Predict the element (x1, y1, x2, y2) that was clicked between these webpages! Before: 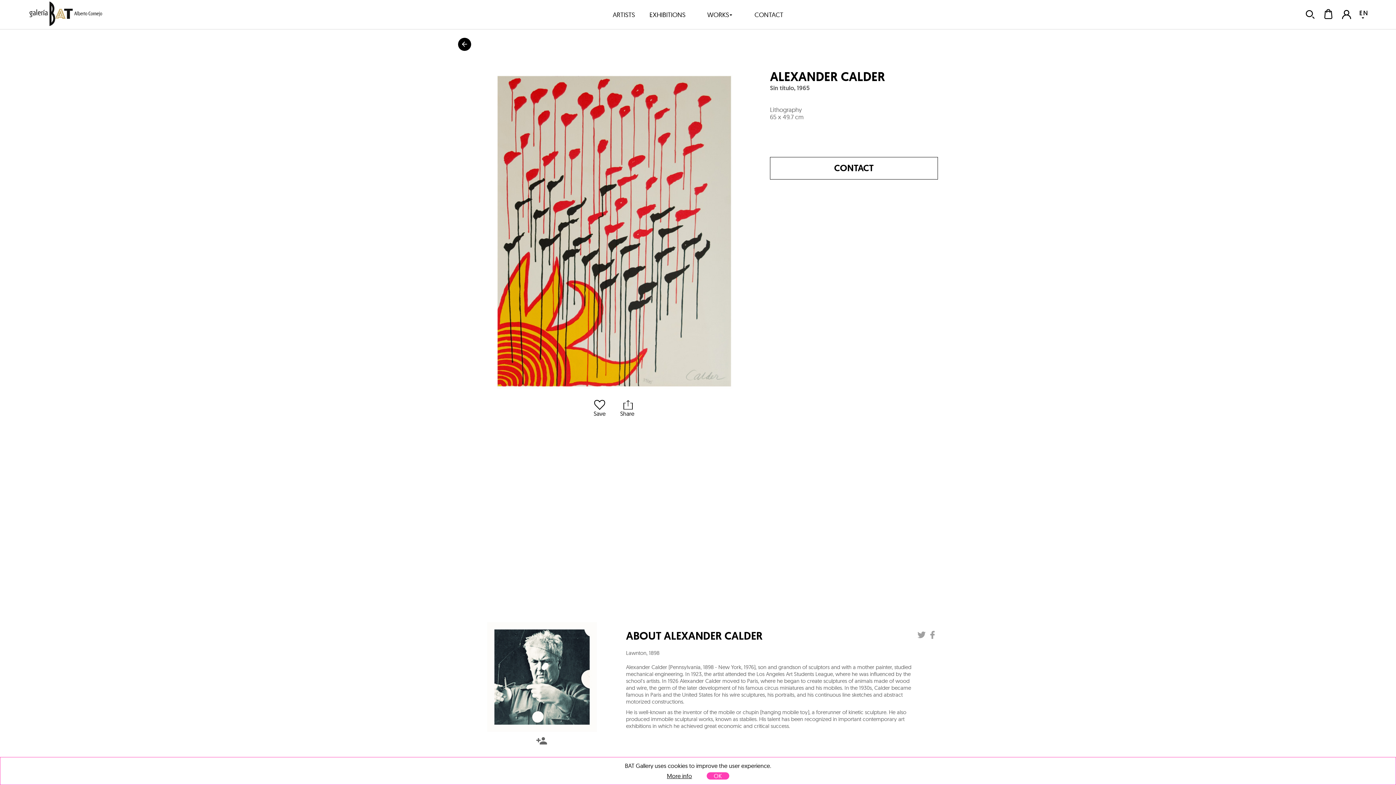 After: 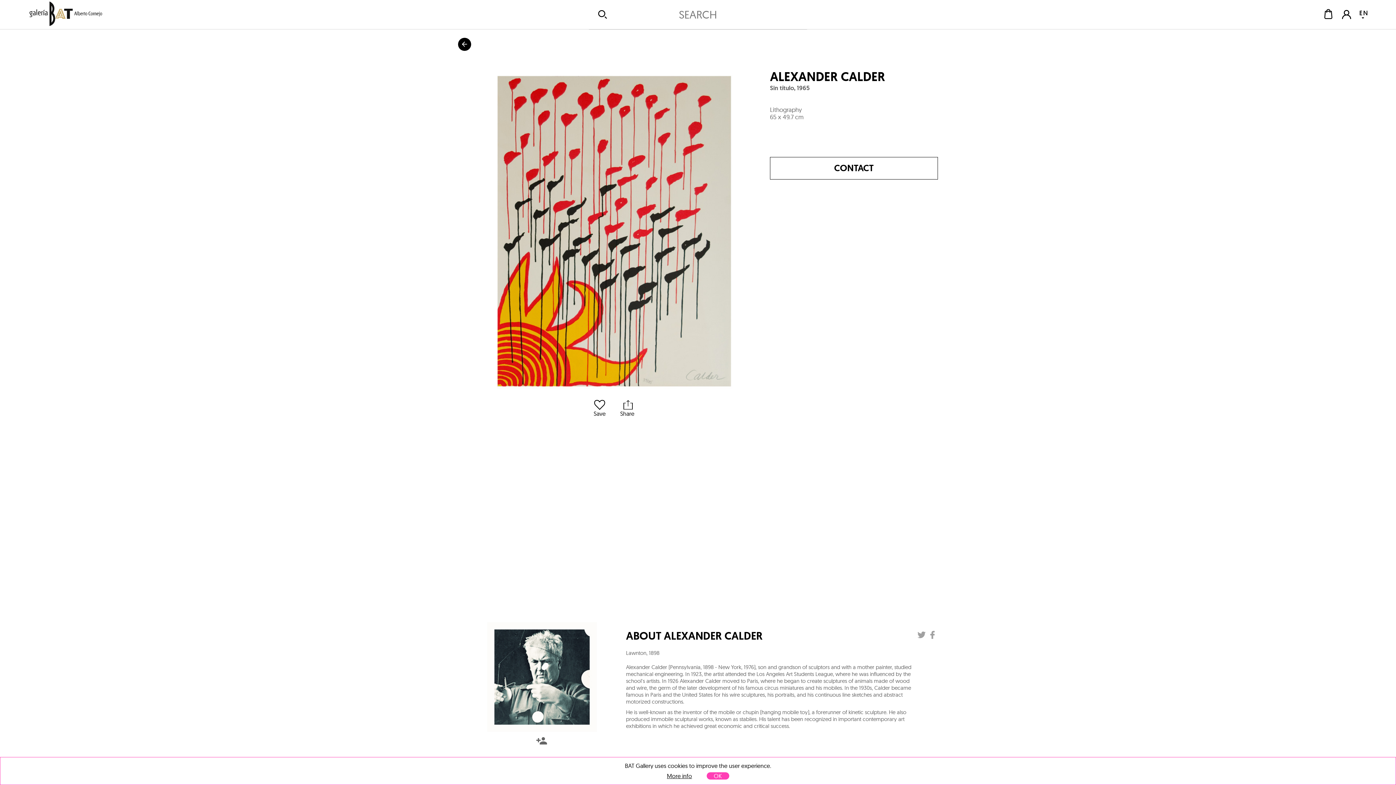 Action: bbox: (1297, 9, 1316, 20)